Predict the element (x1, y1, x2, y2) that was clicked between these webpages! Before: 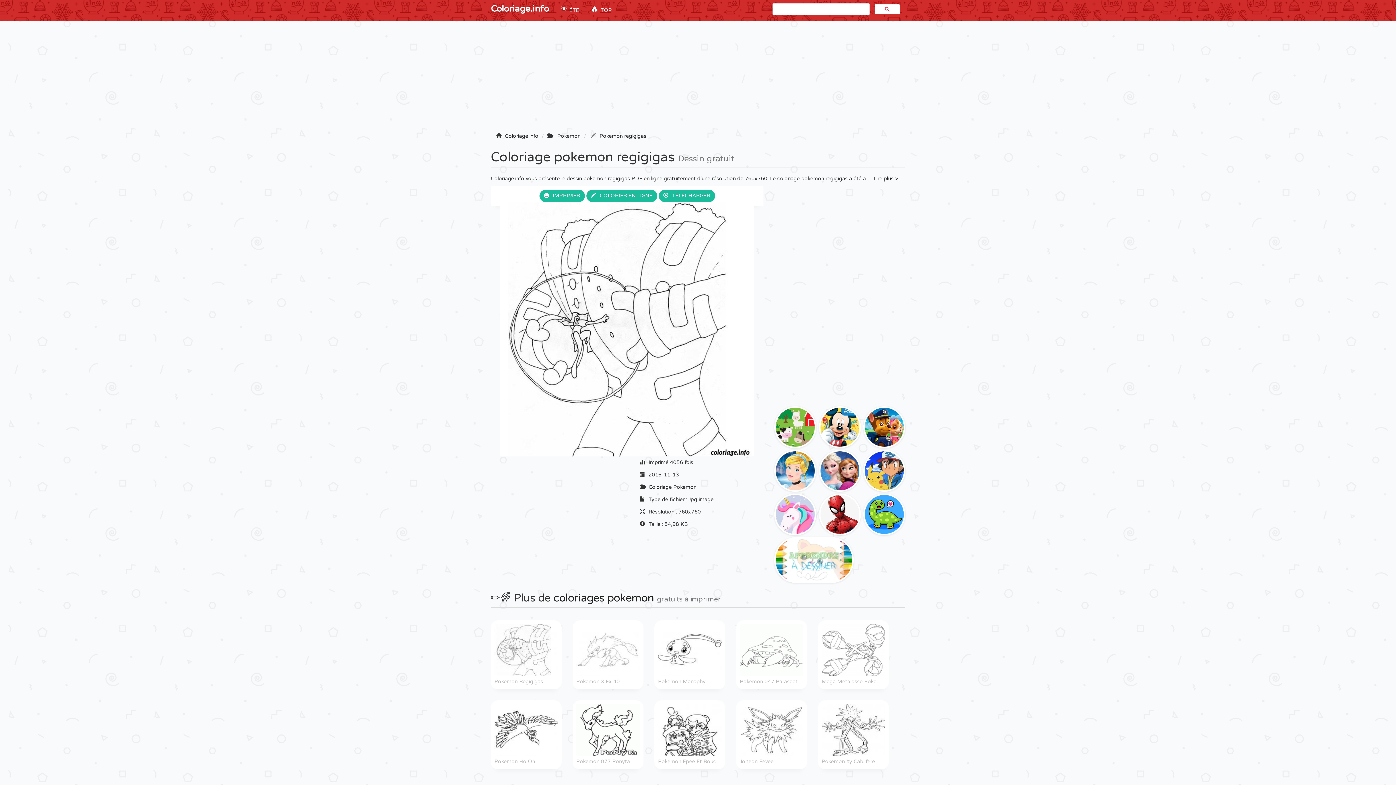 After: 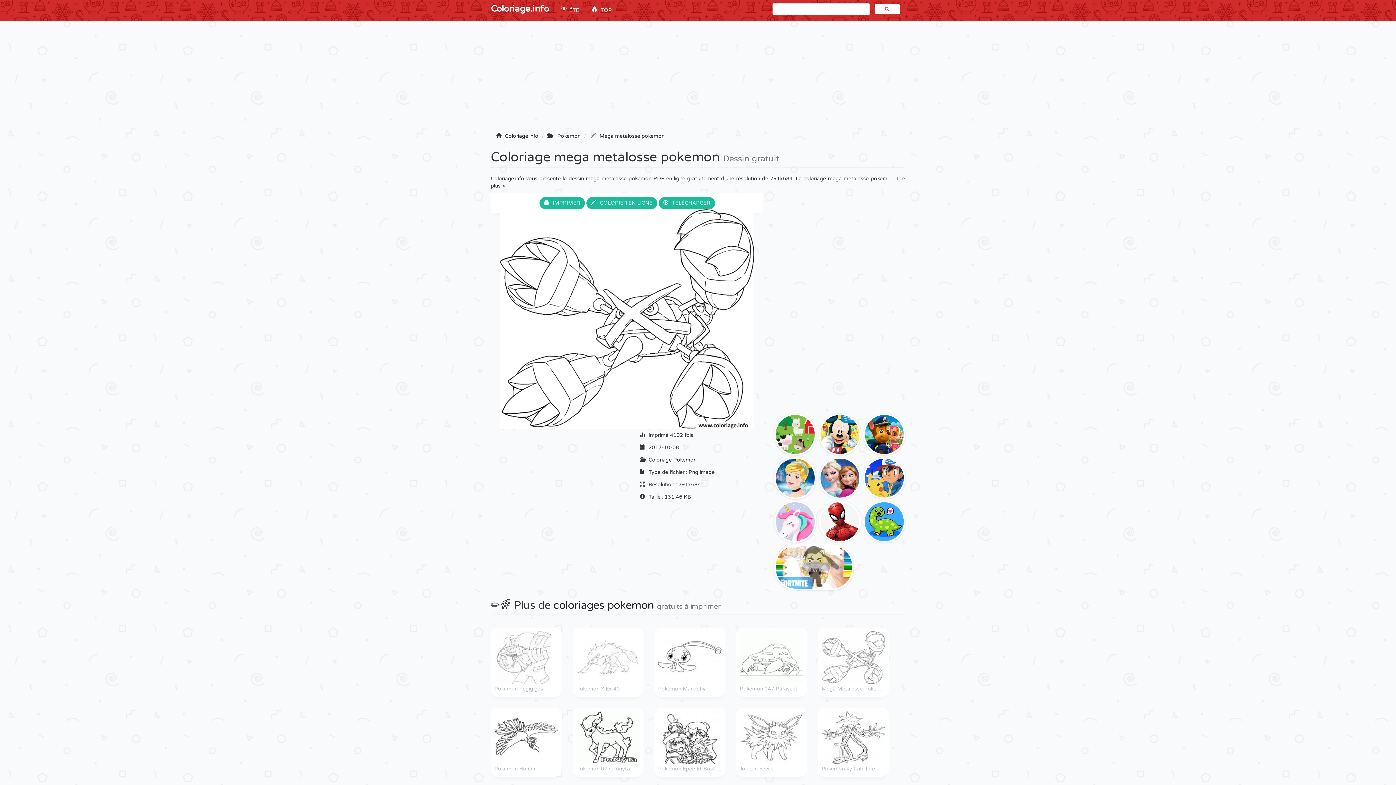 Action: bbox: (821, 624, 885, 685) label: Mega Metalosse Pokemon